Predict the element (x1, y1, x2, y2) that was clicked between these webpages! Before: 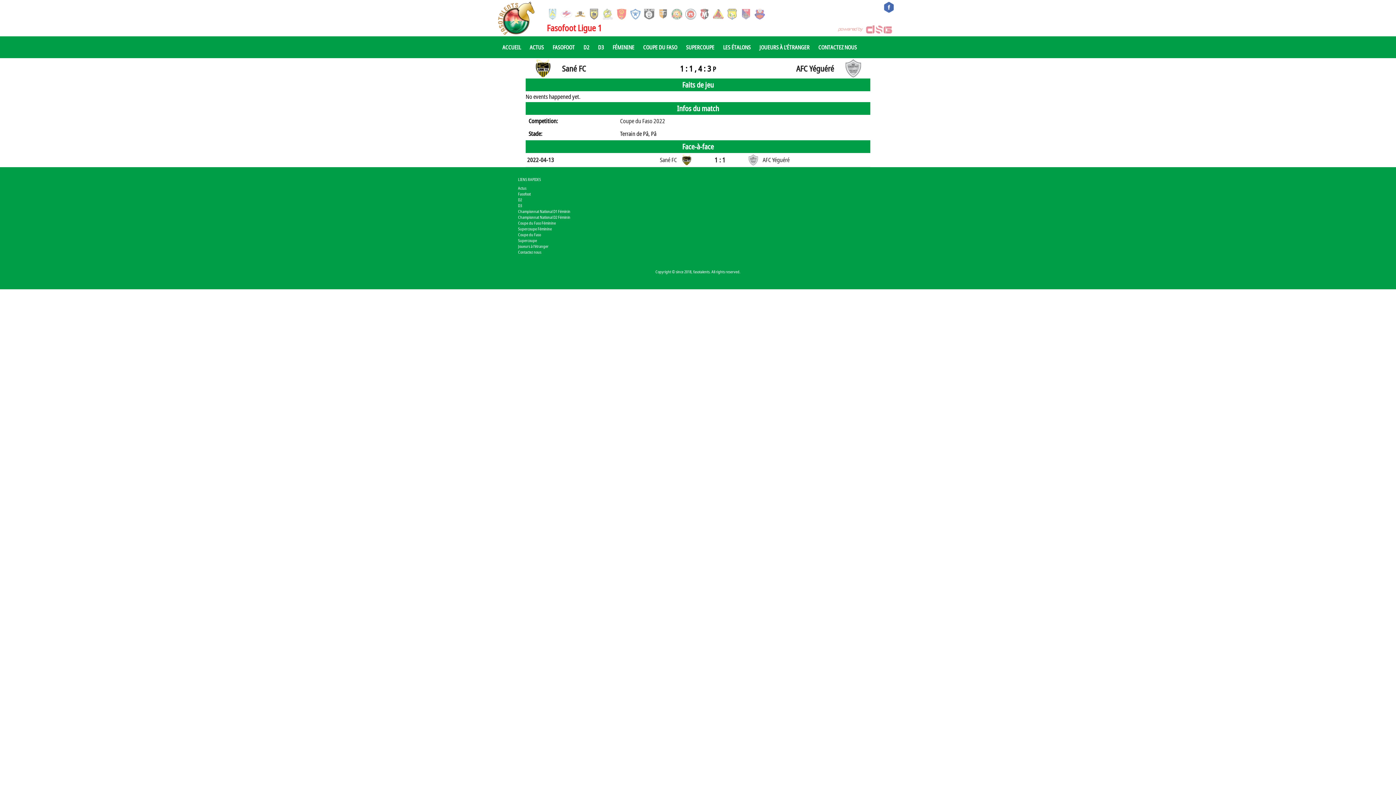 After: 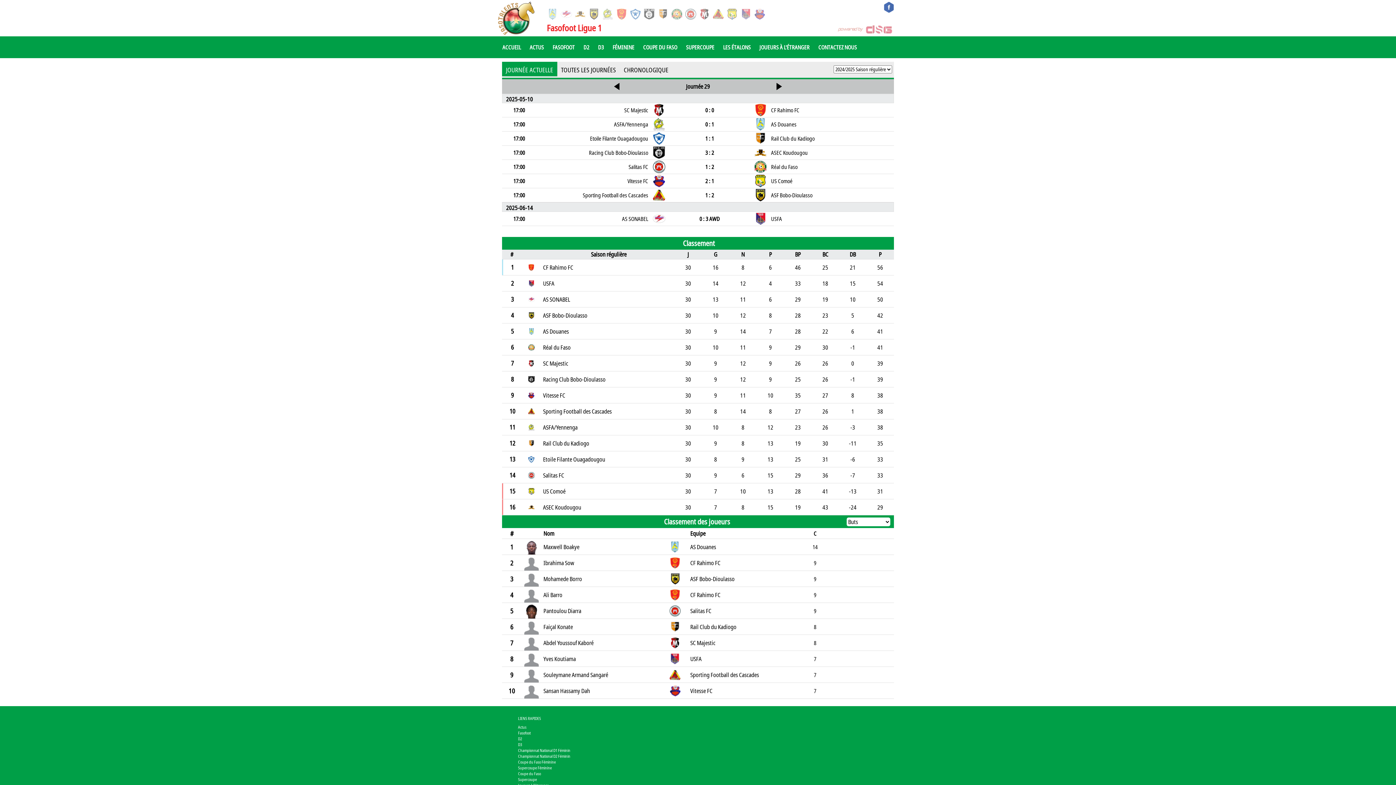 Action: label: FASOFOOT bbox: (548, 36, 579, 58)